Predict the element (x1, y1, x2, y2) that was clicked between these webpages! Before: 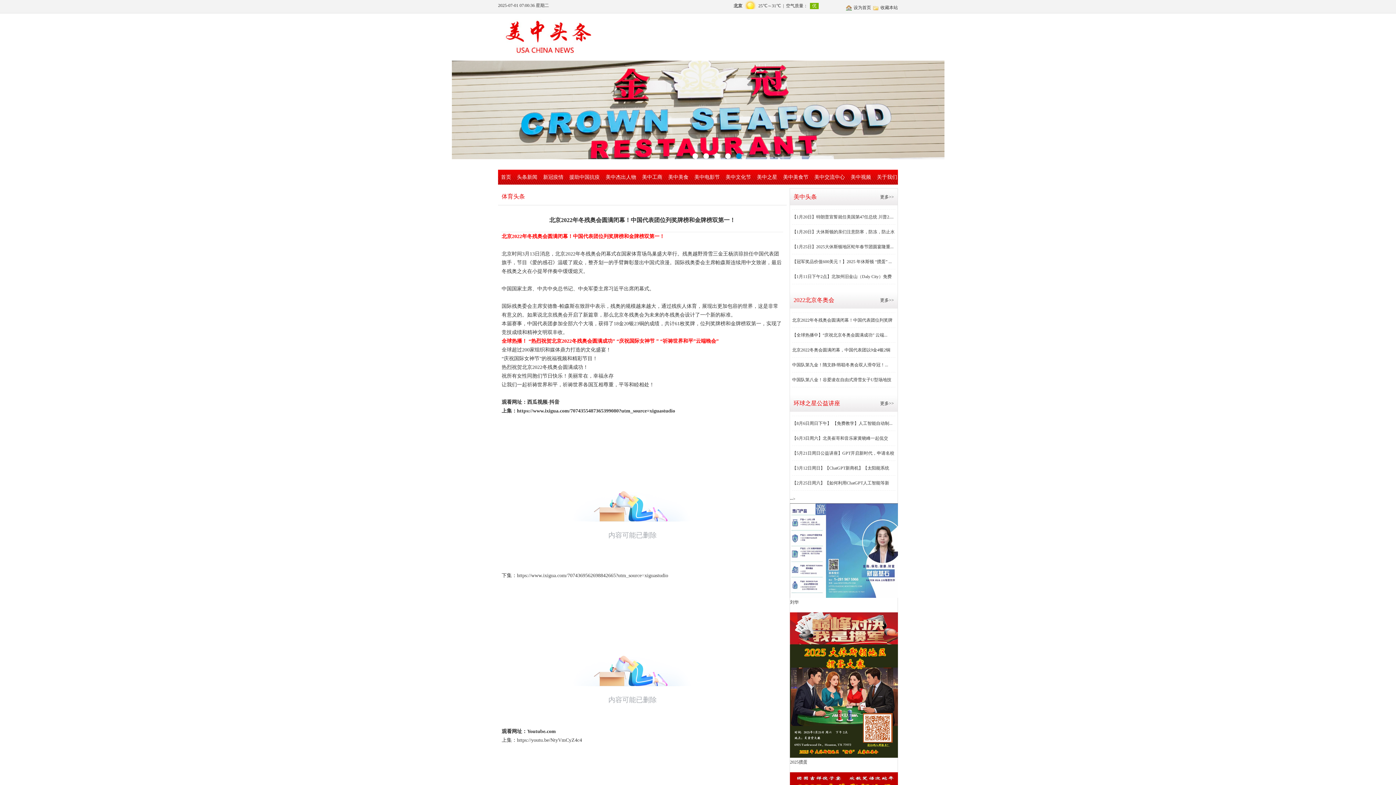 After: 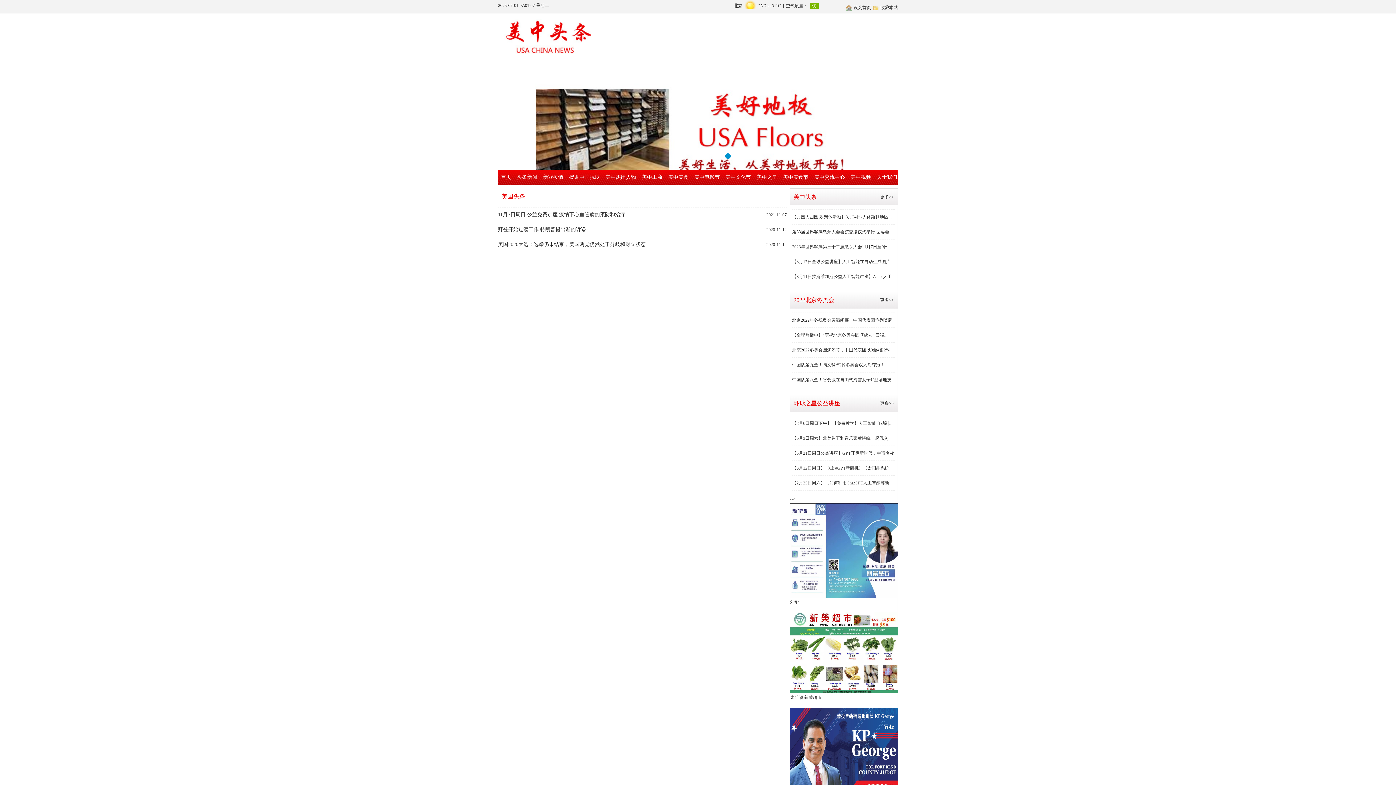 Action: label: 更多>> bbox: (880, 292, 894, 308)